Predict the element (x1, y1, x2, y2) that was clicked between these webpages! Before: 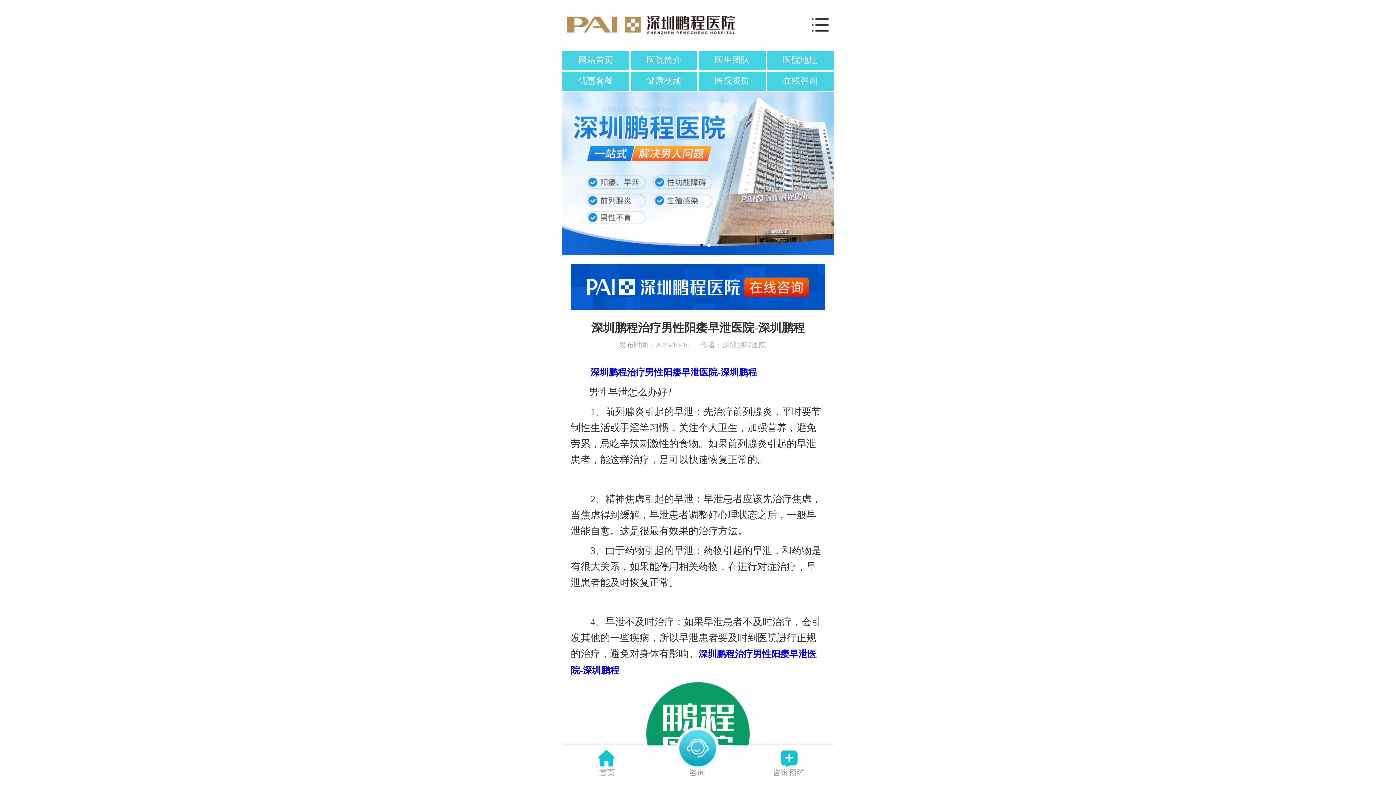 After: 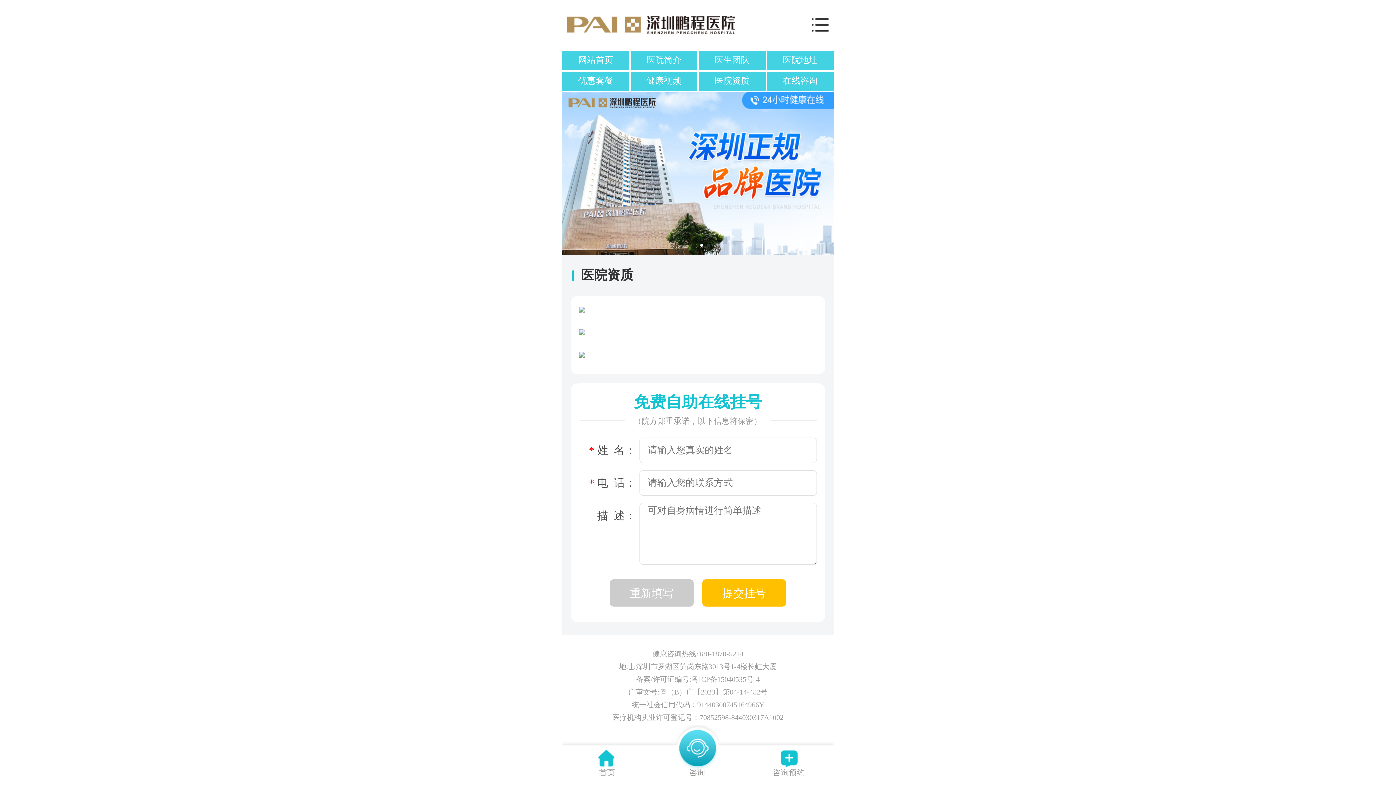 Action: bbox: (714, 76, 749, 85) label: 医院资质